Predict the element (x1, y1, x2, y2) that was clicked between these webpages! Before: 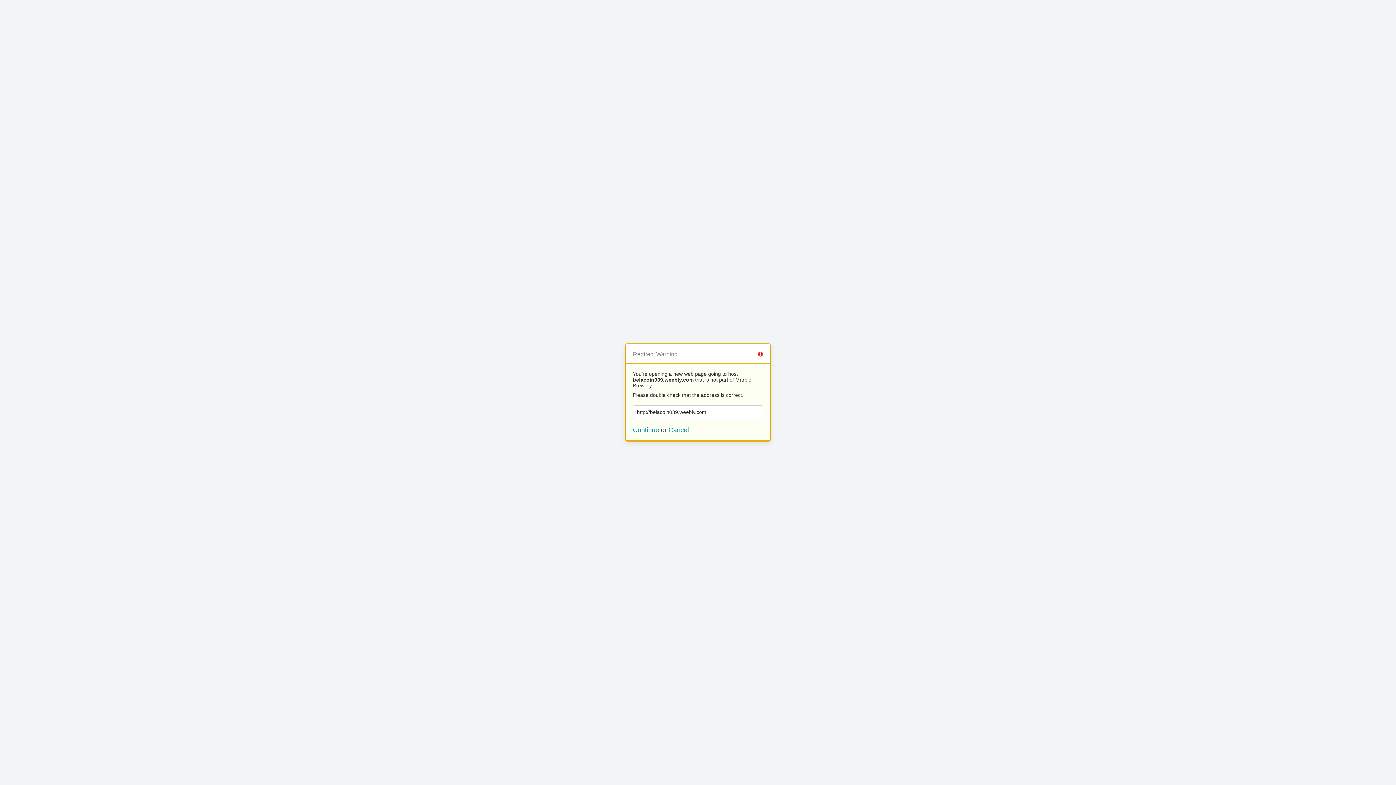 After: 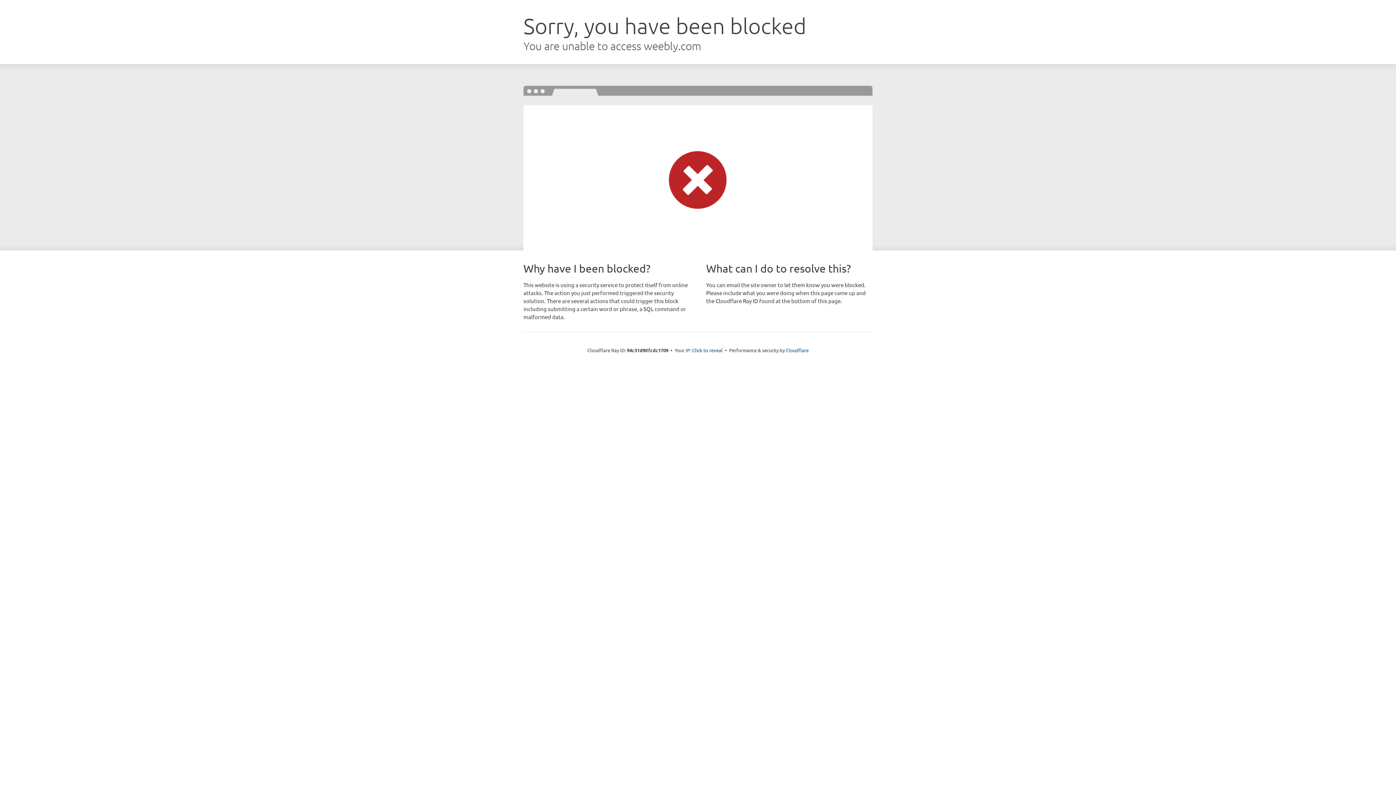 Action: bbox: (633, 426, 659, 433) label: Continue